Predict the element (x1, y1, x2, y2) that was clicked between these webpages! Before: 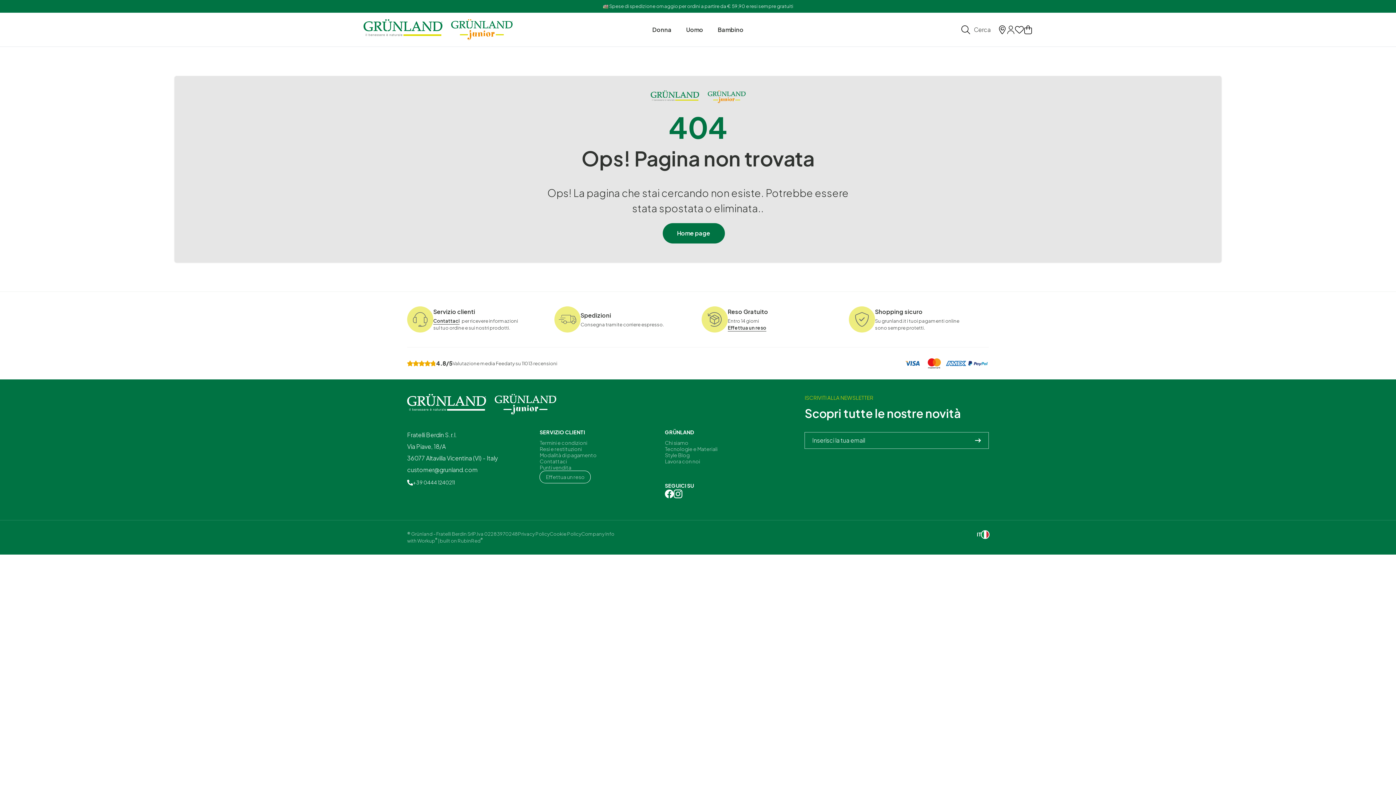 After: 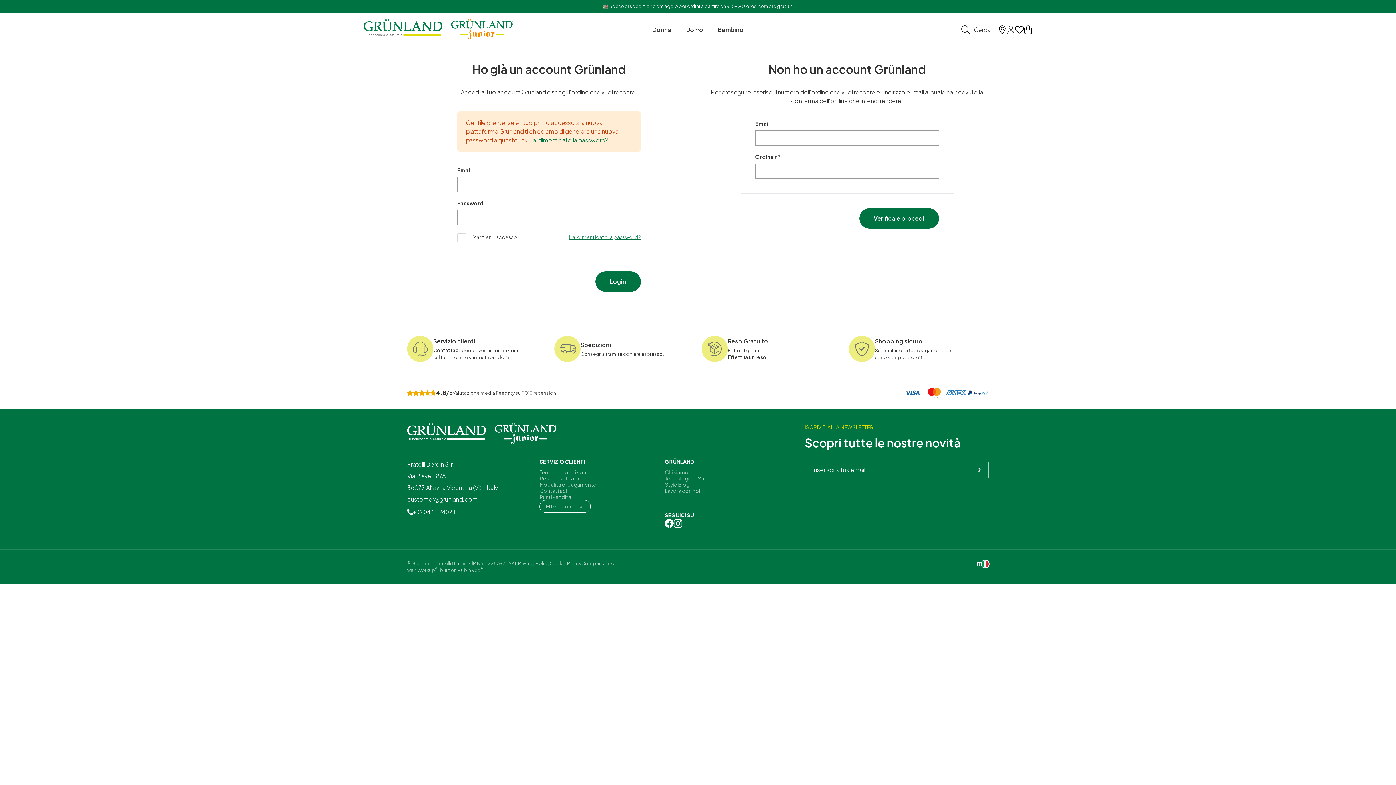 Action: label: Effettua un reso bbox: (728, 324, 766, 331)